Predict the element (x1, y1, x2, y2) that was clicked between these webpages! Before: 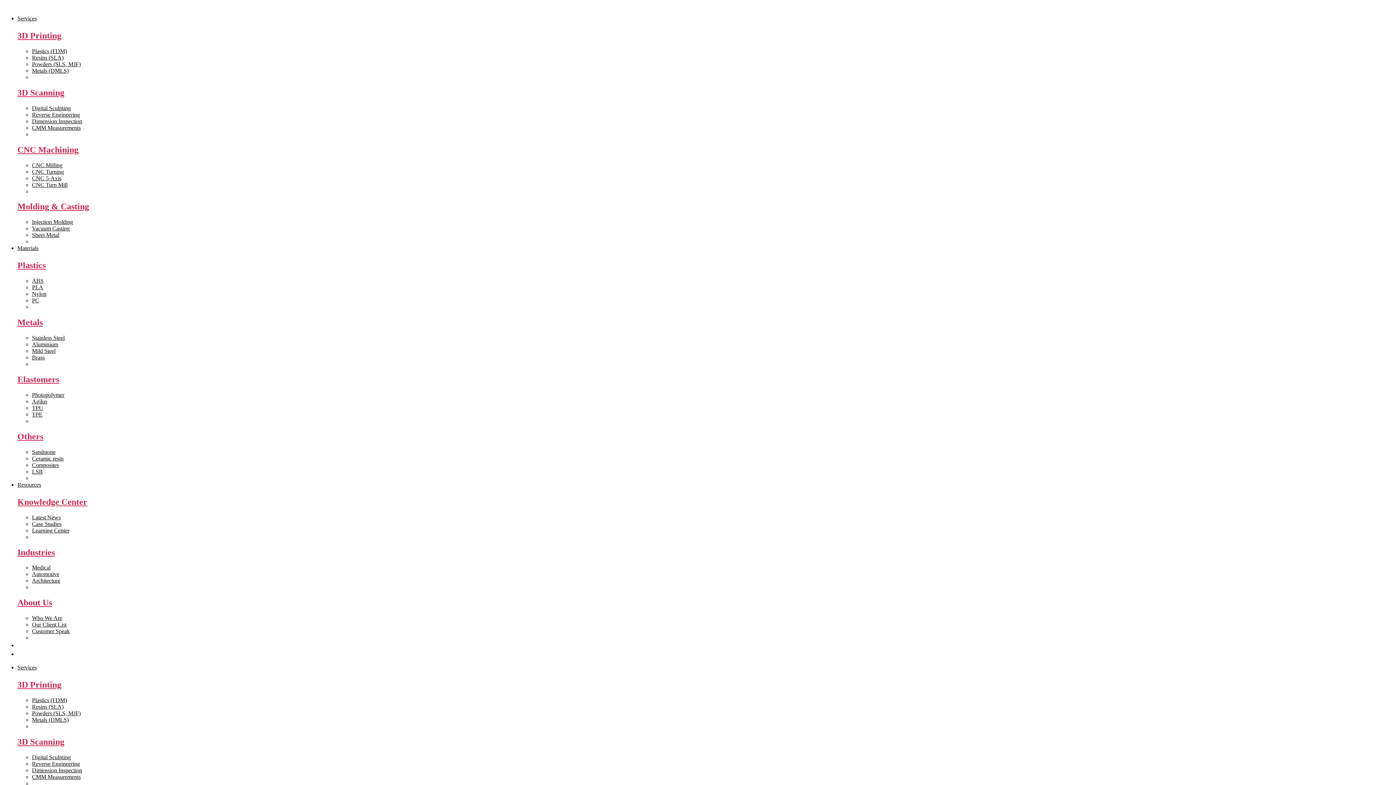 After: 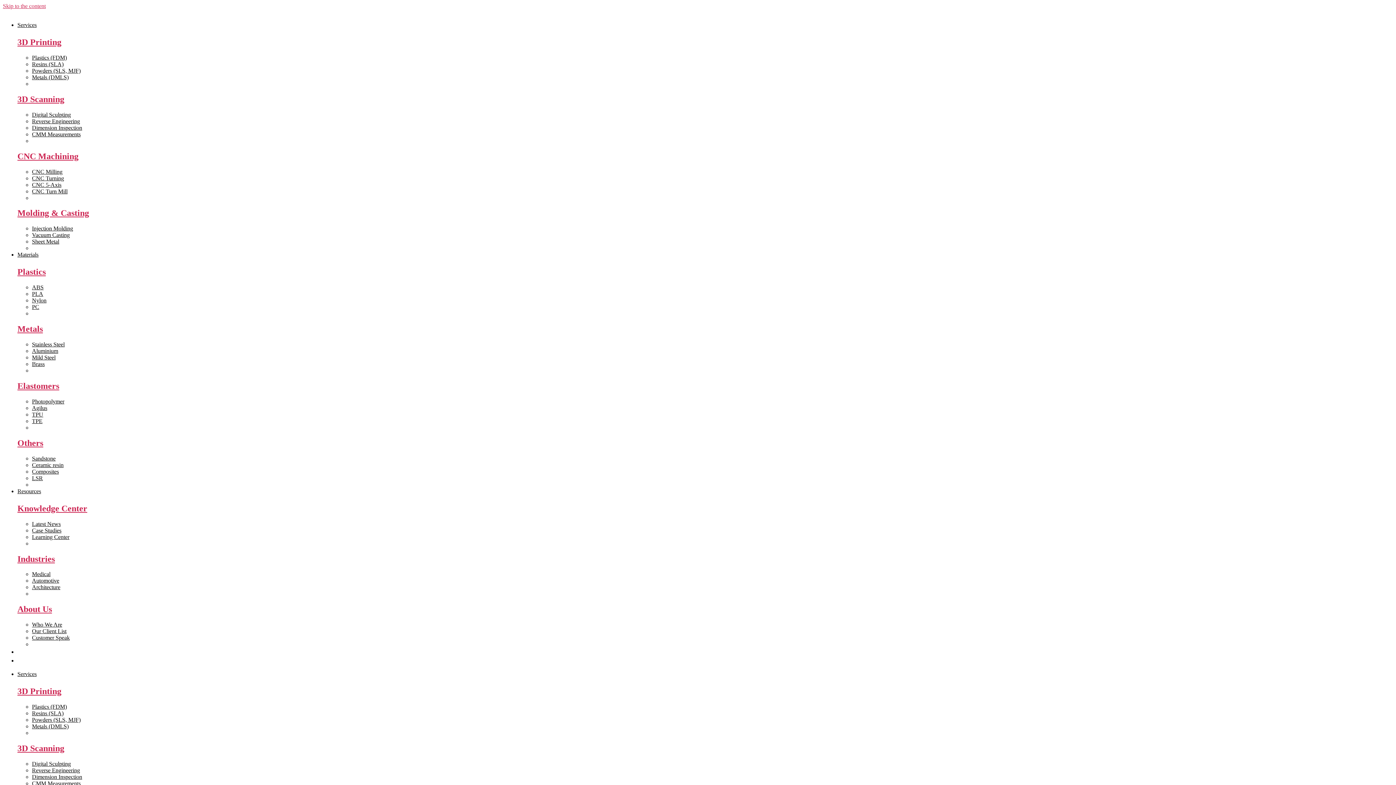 Action: bbox: (32, 718, 60, 735) label: View All >>